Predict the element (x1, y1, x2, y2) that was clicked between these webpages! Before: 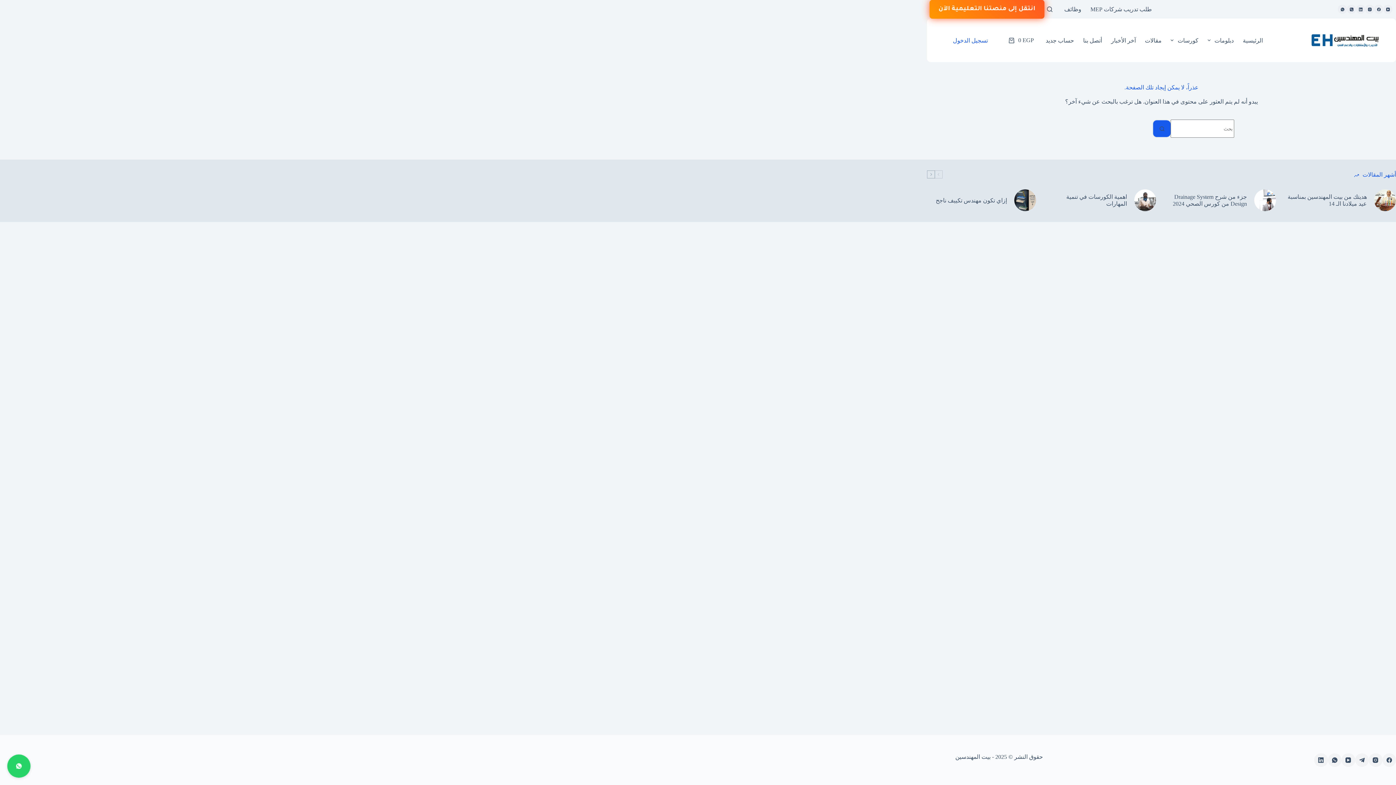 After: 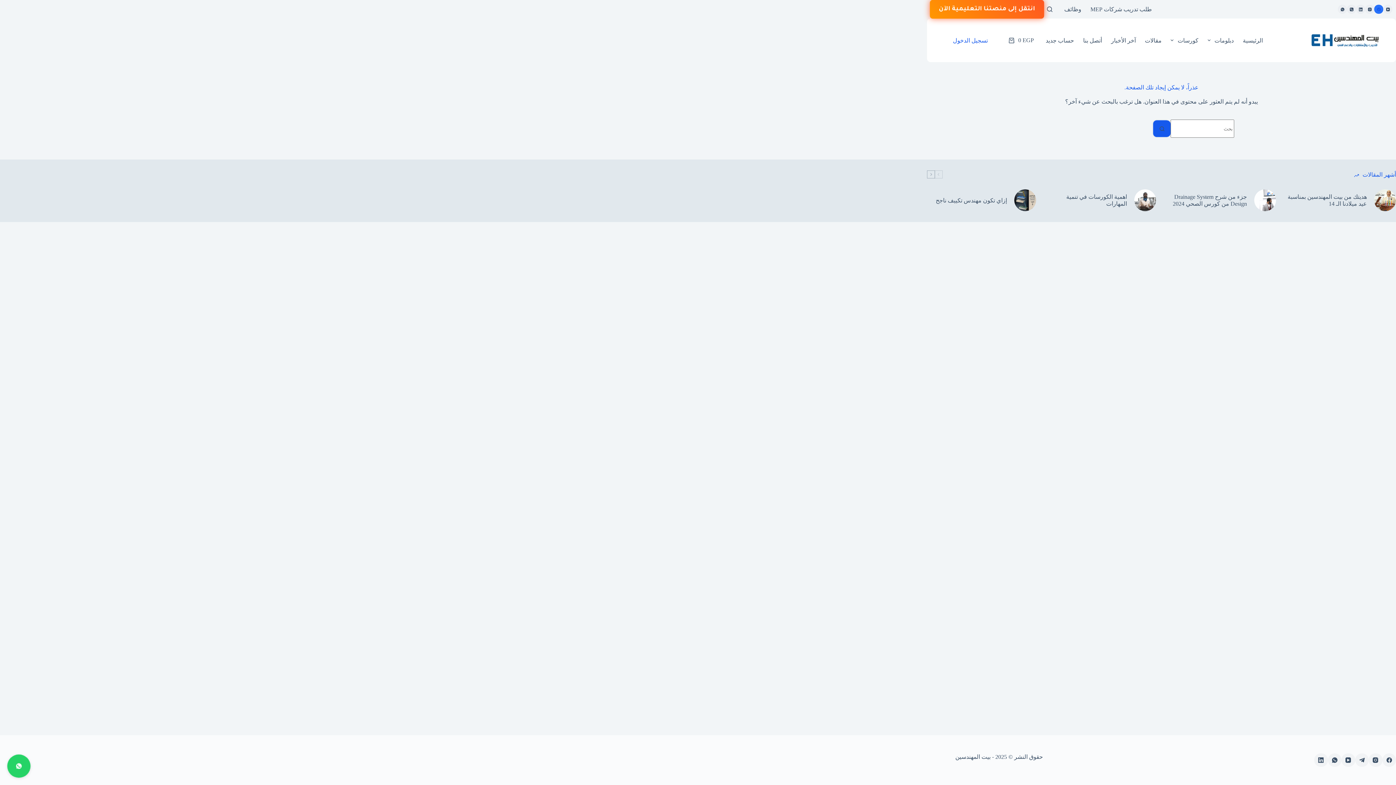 Action: label: Facebook bbox: (1374, 4, 1383, 13)